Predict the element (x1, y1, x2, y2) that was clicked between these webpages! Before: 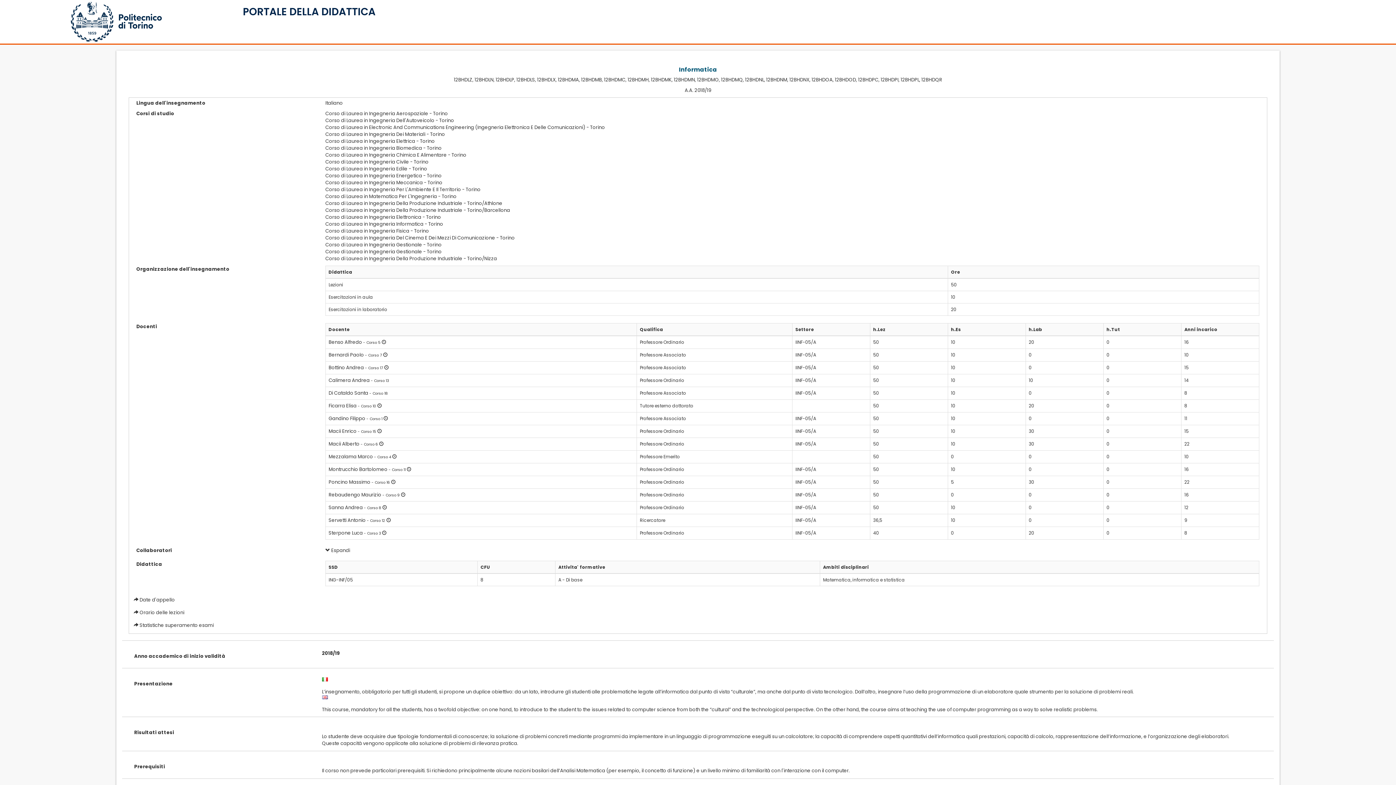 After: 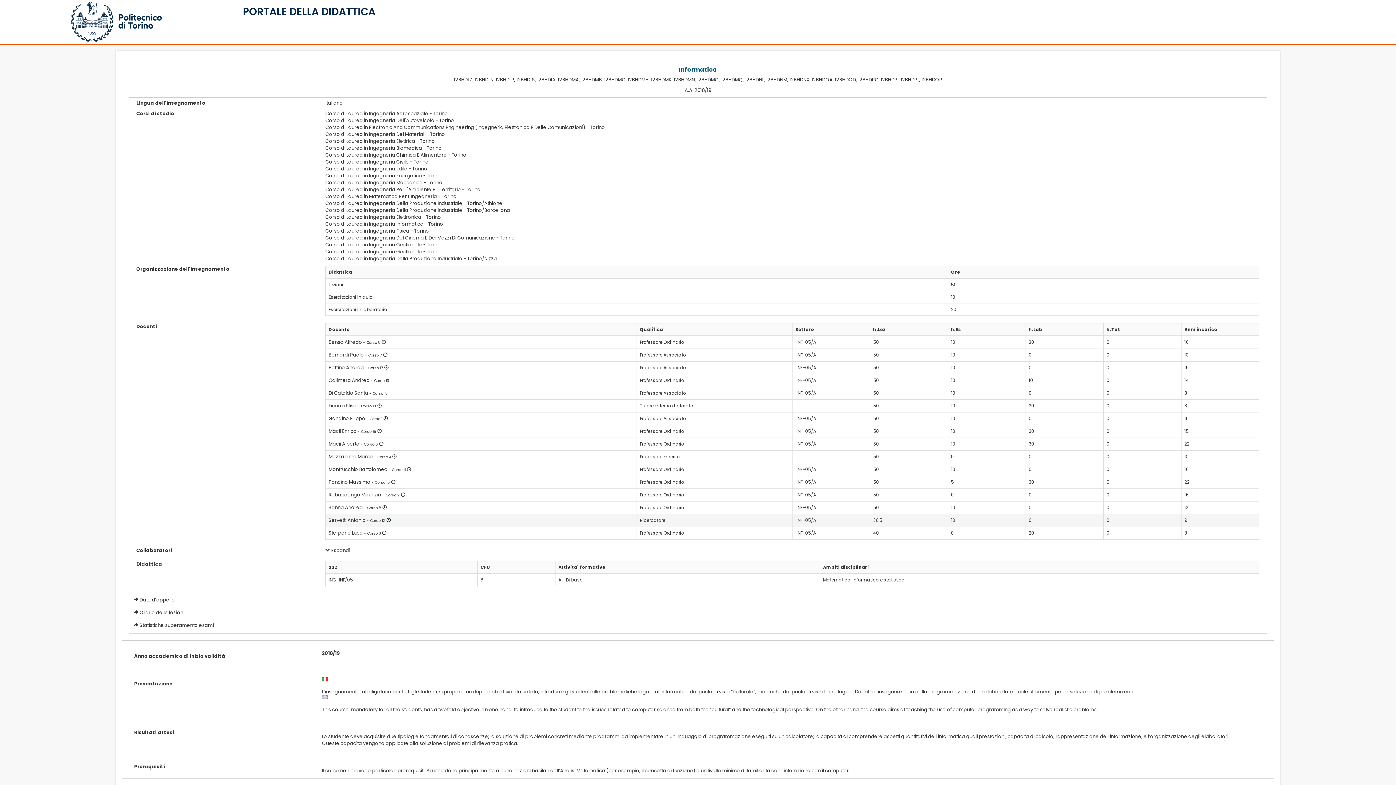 Action: bbox: (386, 517, 390, 523)